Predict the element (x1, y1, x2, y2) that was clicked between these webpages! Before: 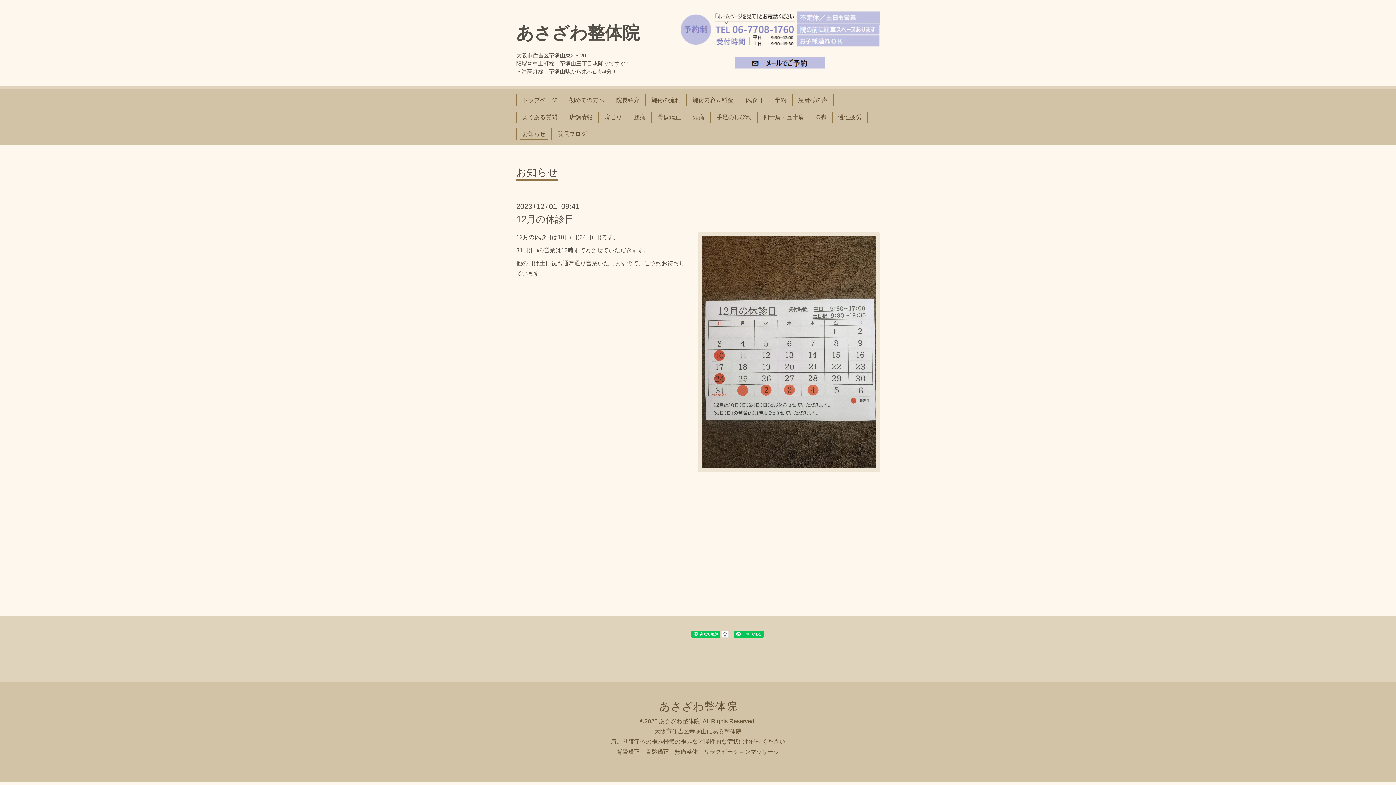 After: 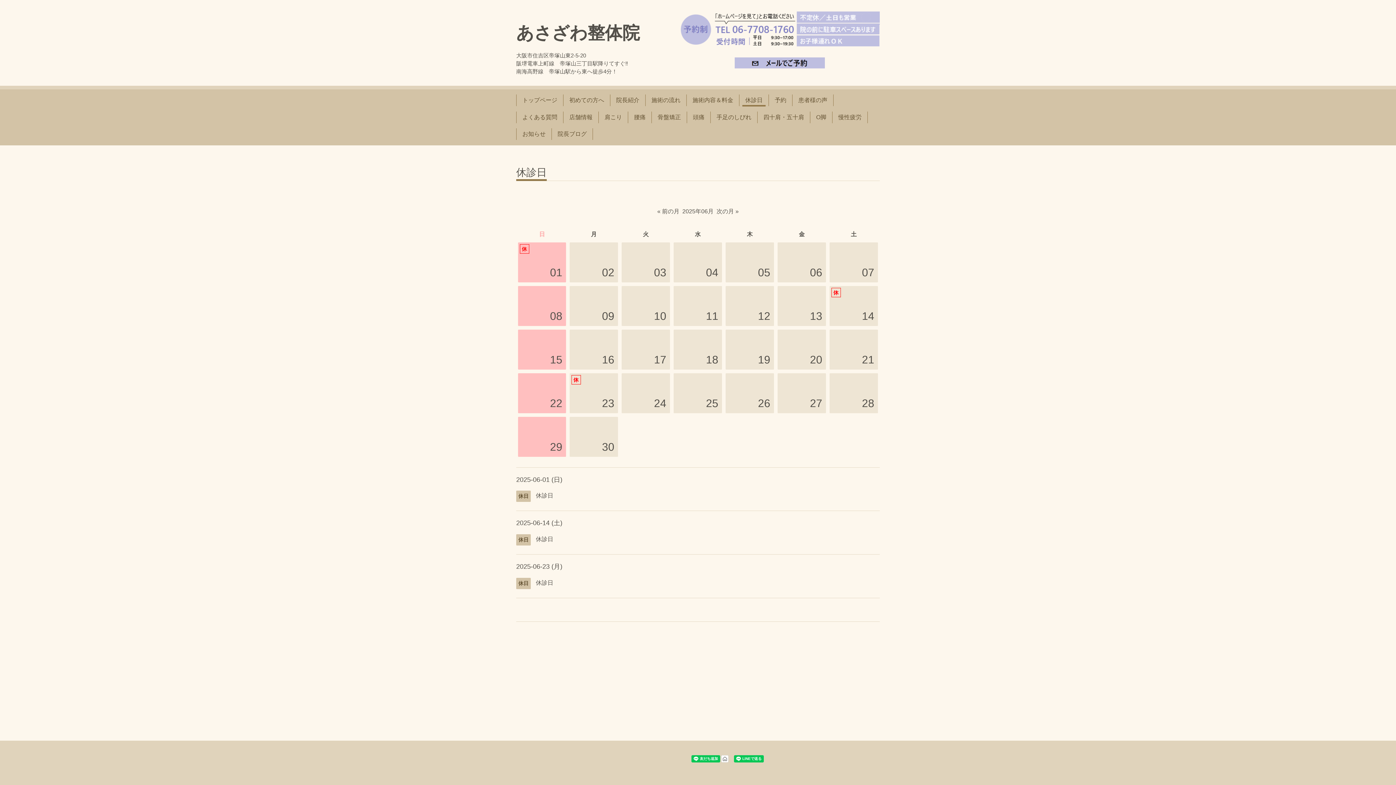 Action: label: 休診日 bbox: (742, 94, 765, 106)